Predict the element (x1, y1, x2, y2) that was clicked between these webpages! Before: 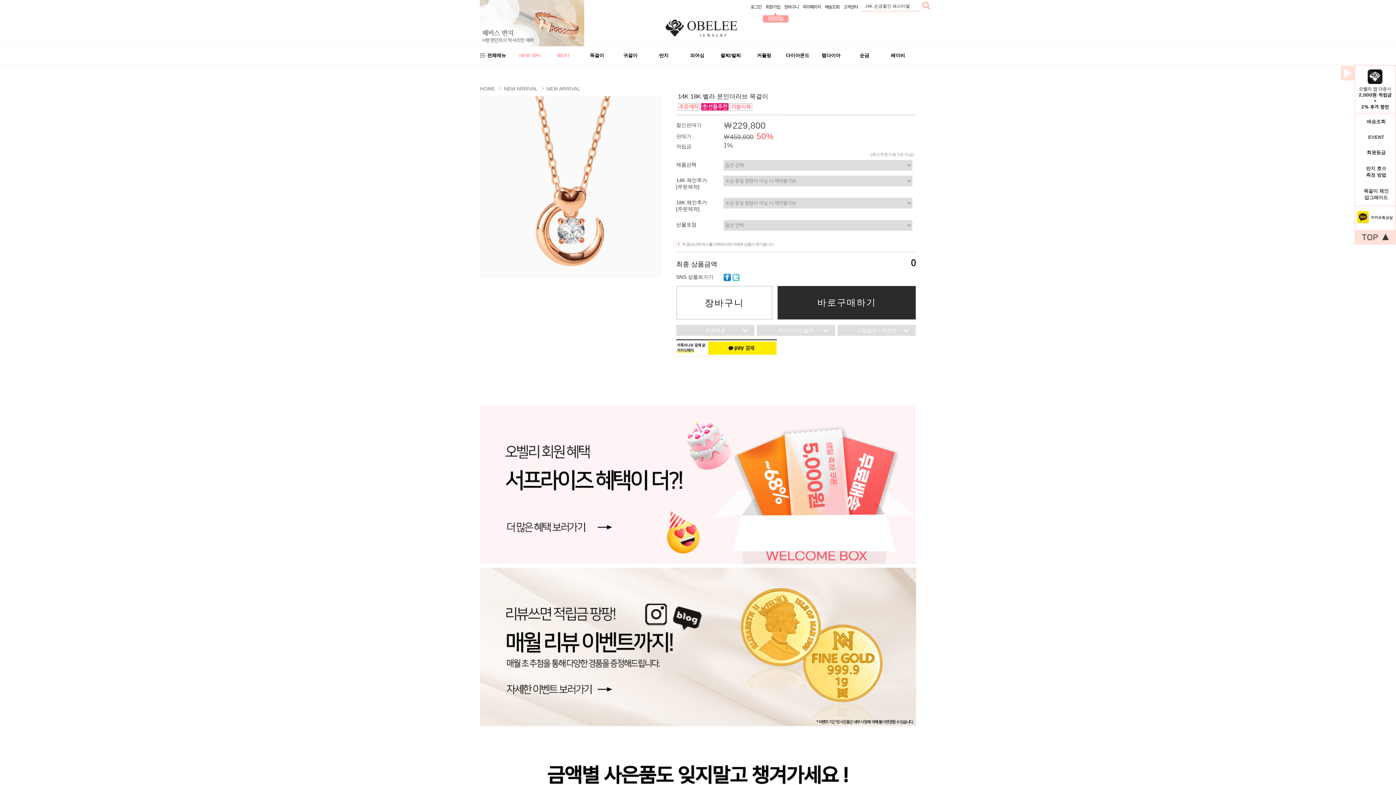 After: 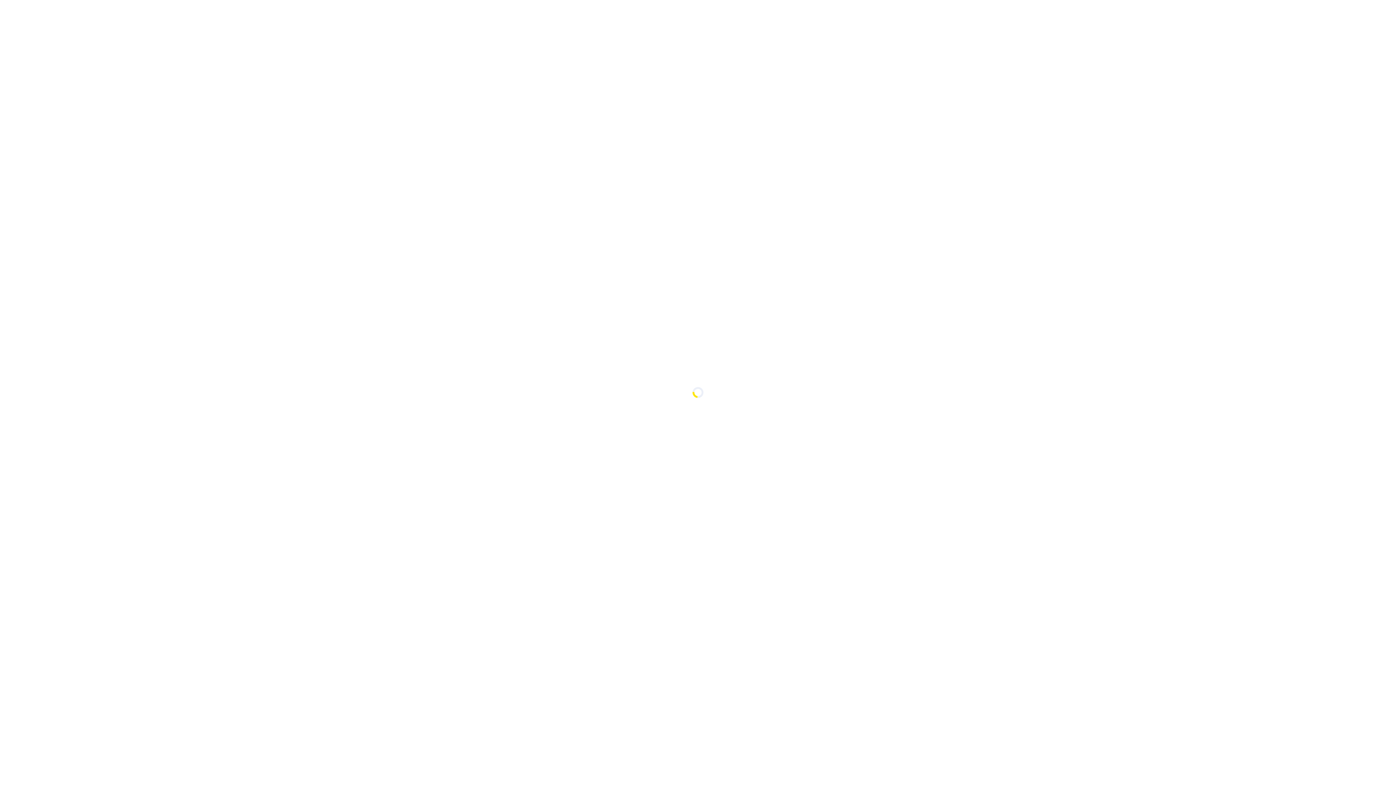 Action: bbox: (750, 4, 765, 9) label: 로그인